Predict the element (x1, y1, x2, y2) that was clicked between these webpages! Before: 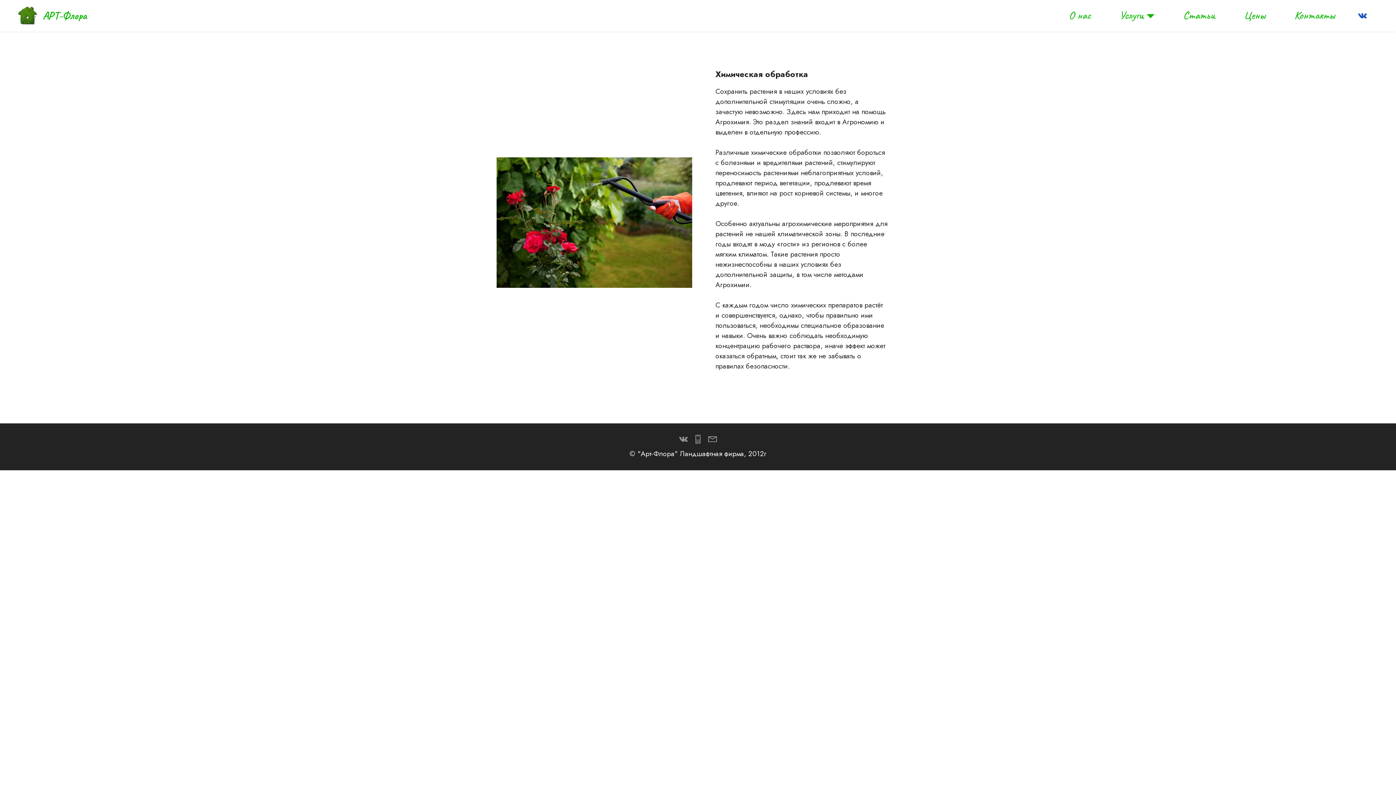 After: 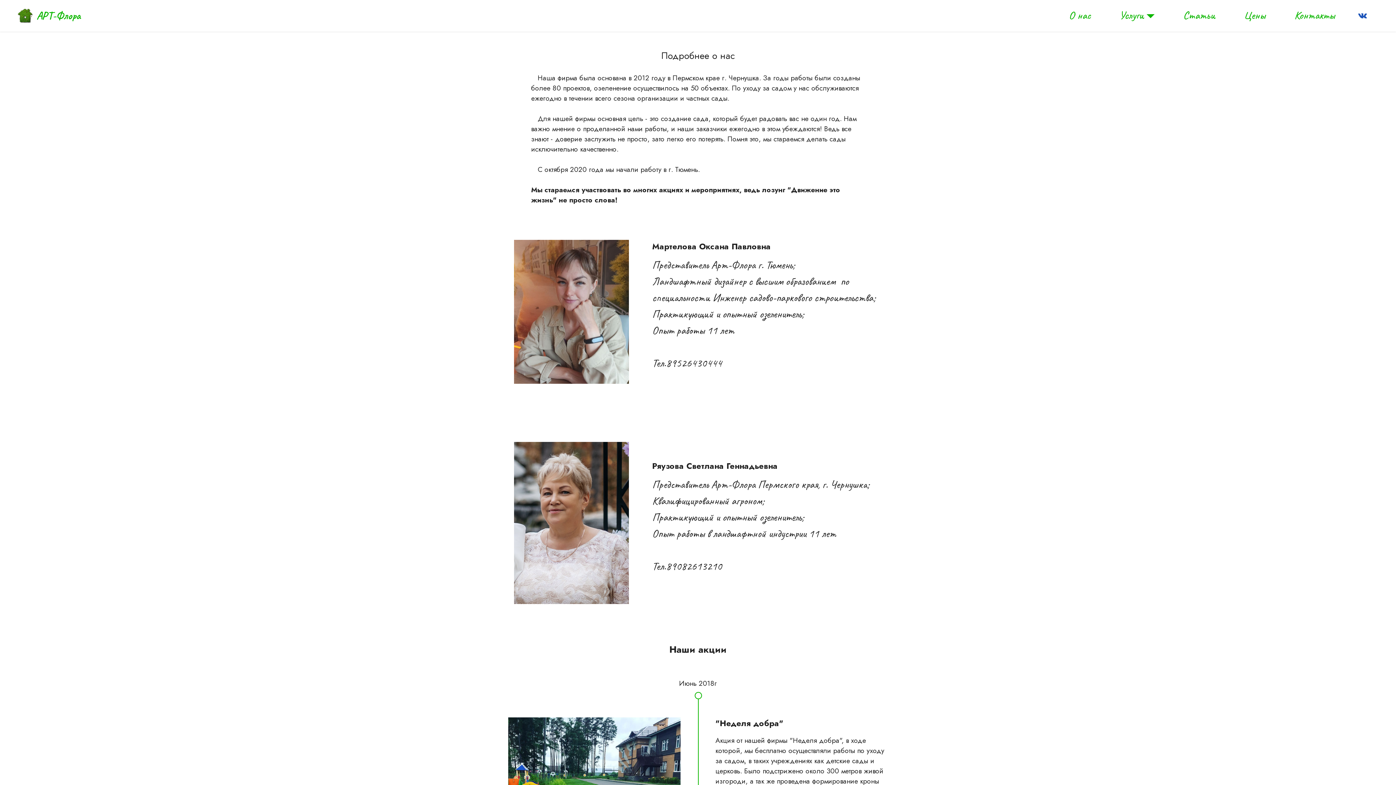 Action: bbox: (1065, 7, 1094, 23) label: О нас